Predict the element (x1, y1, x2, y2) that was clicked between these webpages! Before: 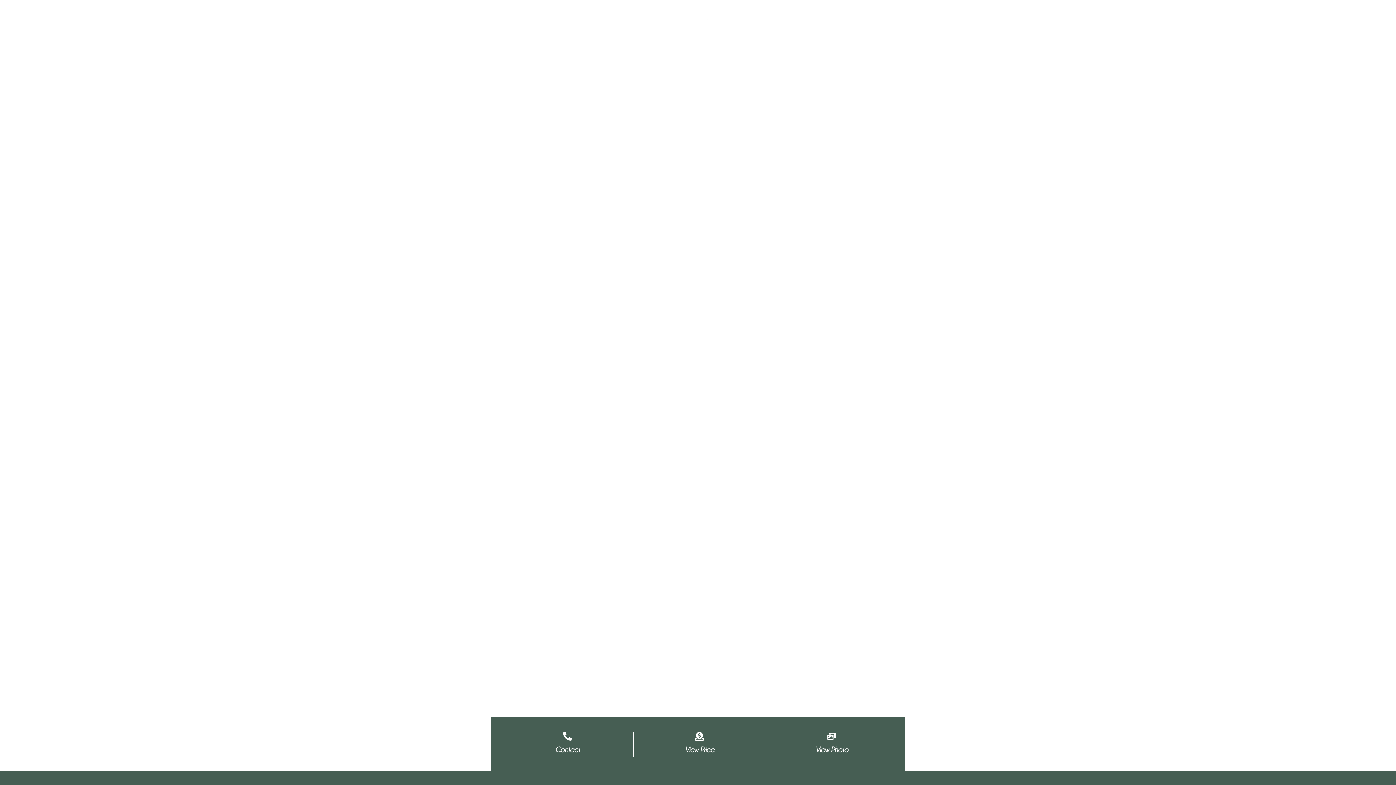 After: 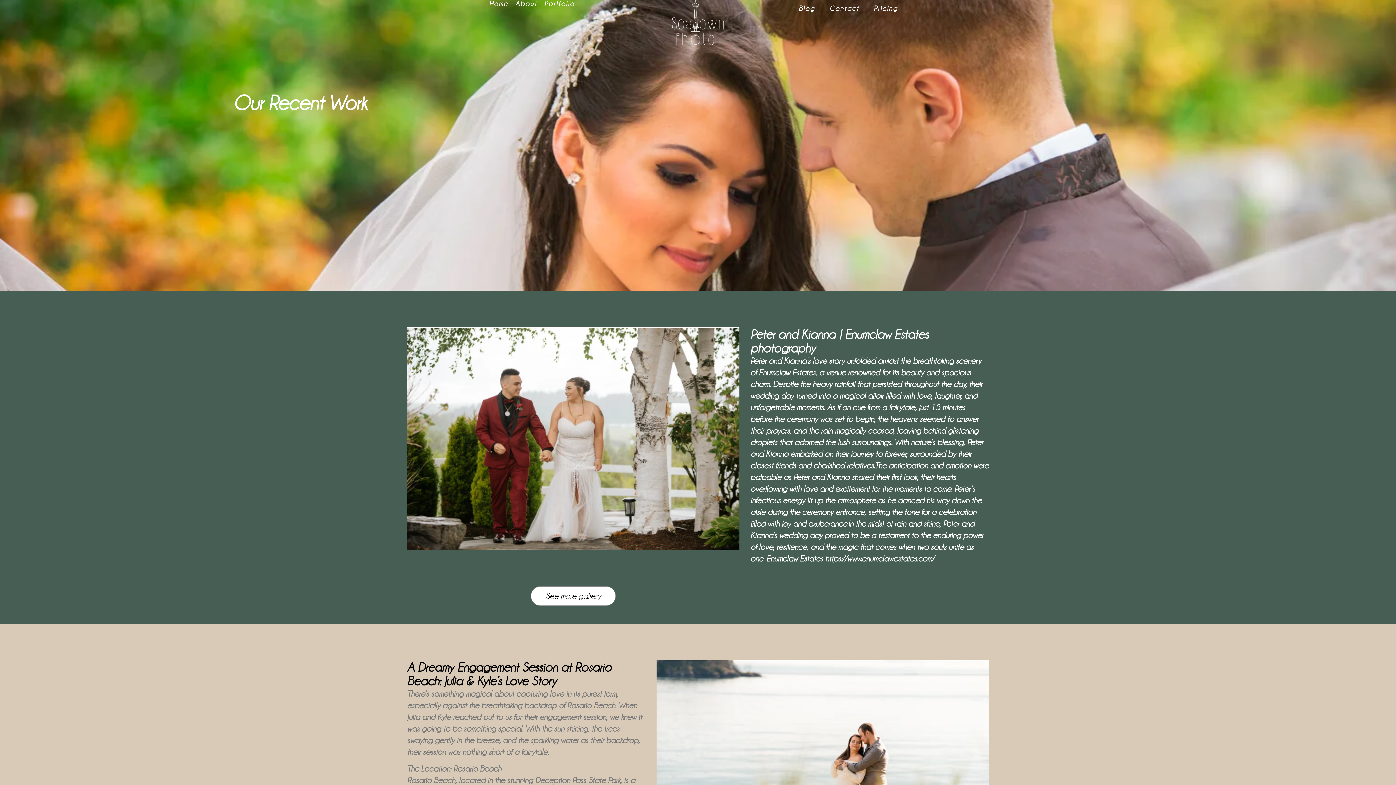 Action: bbox: (815, 746, 848, 754) label: View Photo